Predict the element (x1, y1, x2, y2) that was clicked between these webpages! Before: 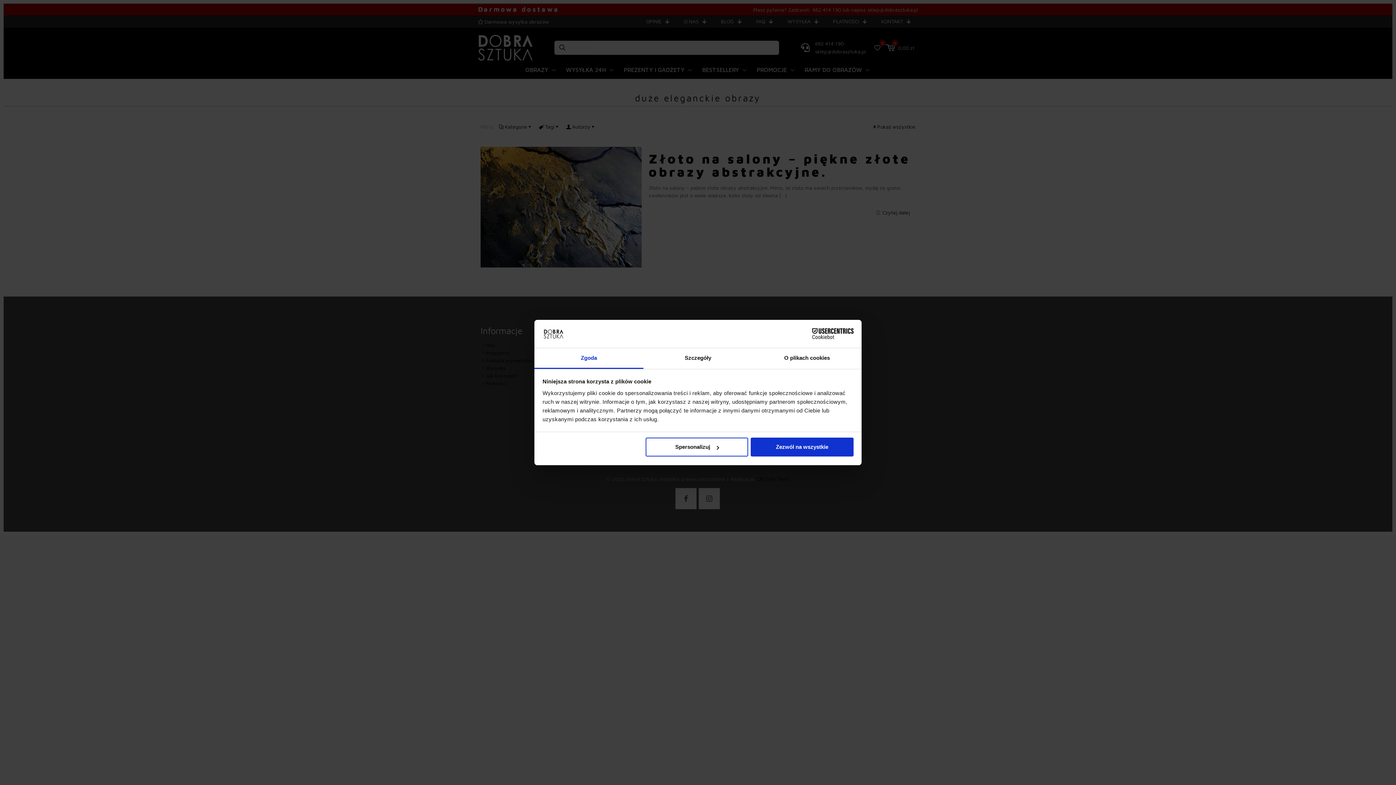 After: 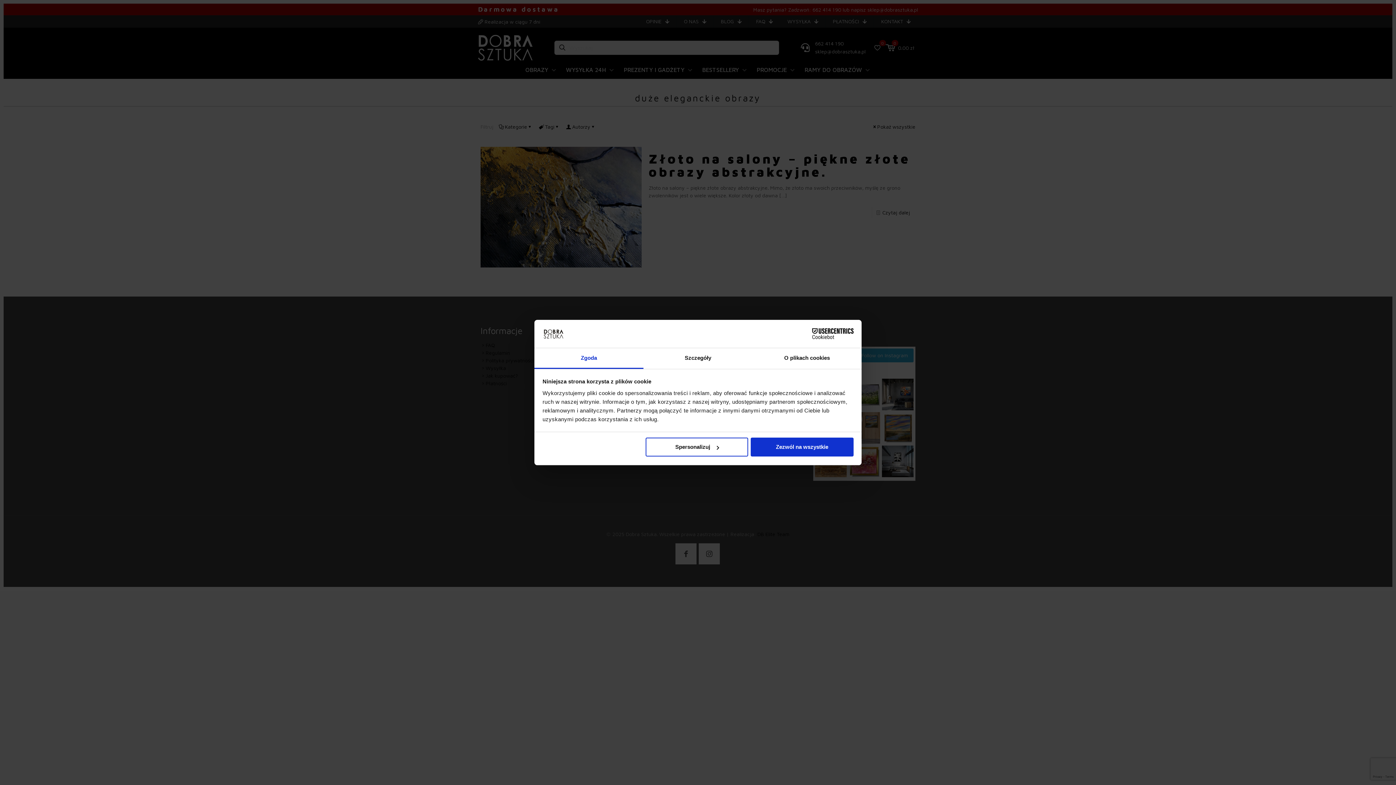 Action: bbox: (534, 348, 643, 369) label: Zgoda